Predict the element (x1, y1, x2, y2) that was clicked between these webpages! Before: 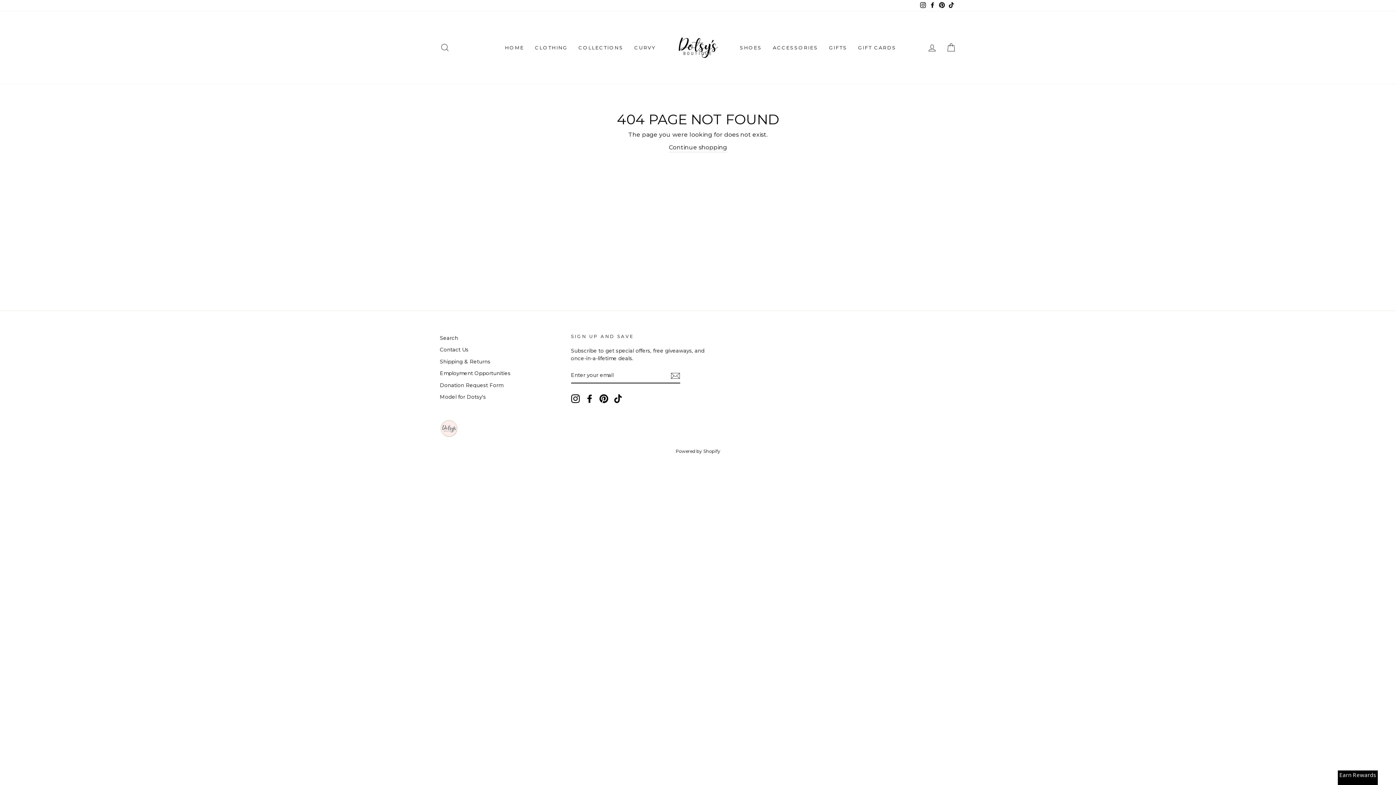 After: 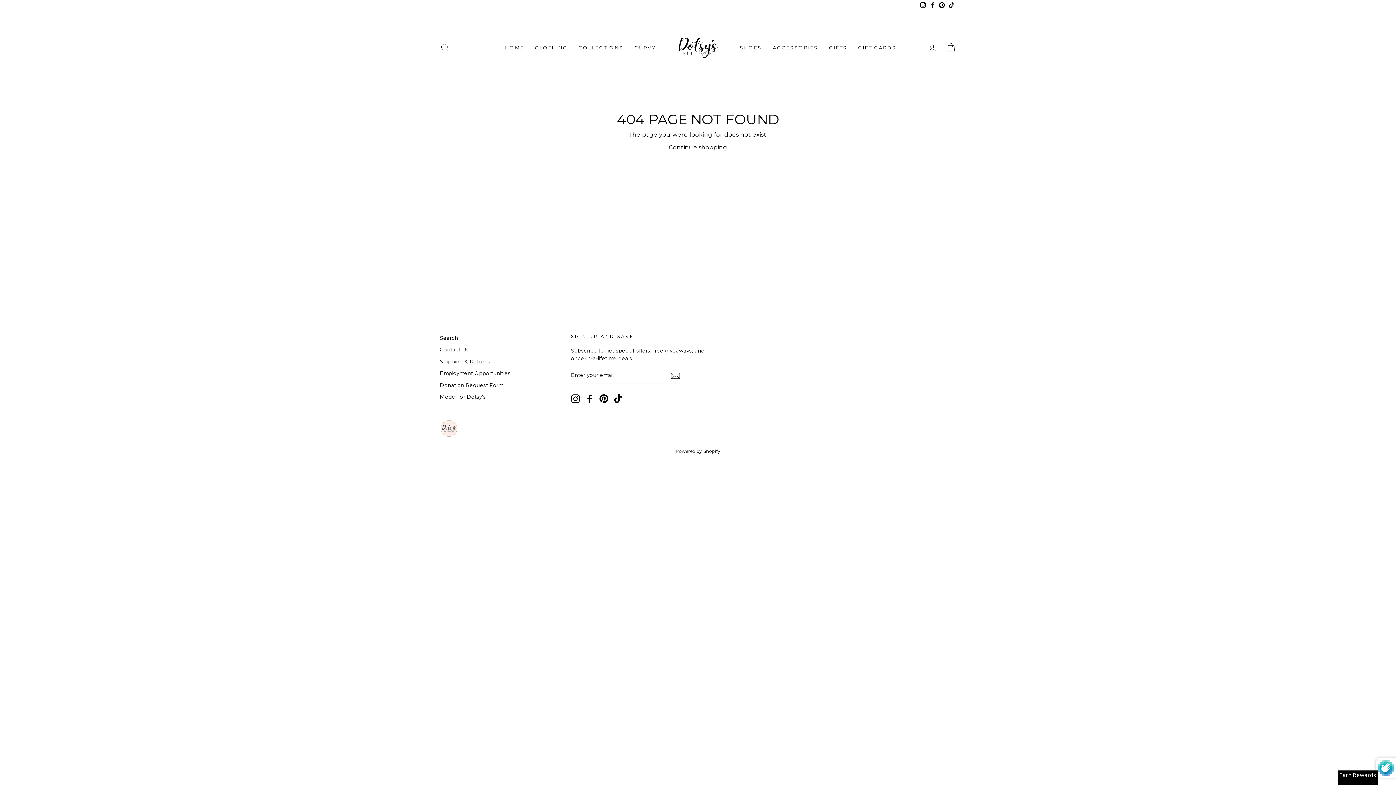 Action: bbox: (670, 371, 680, 380) label: Subscribe